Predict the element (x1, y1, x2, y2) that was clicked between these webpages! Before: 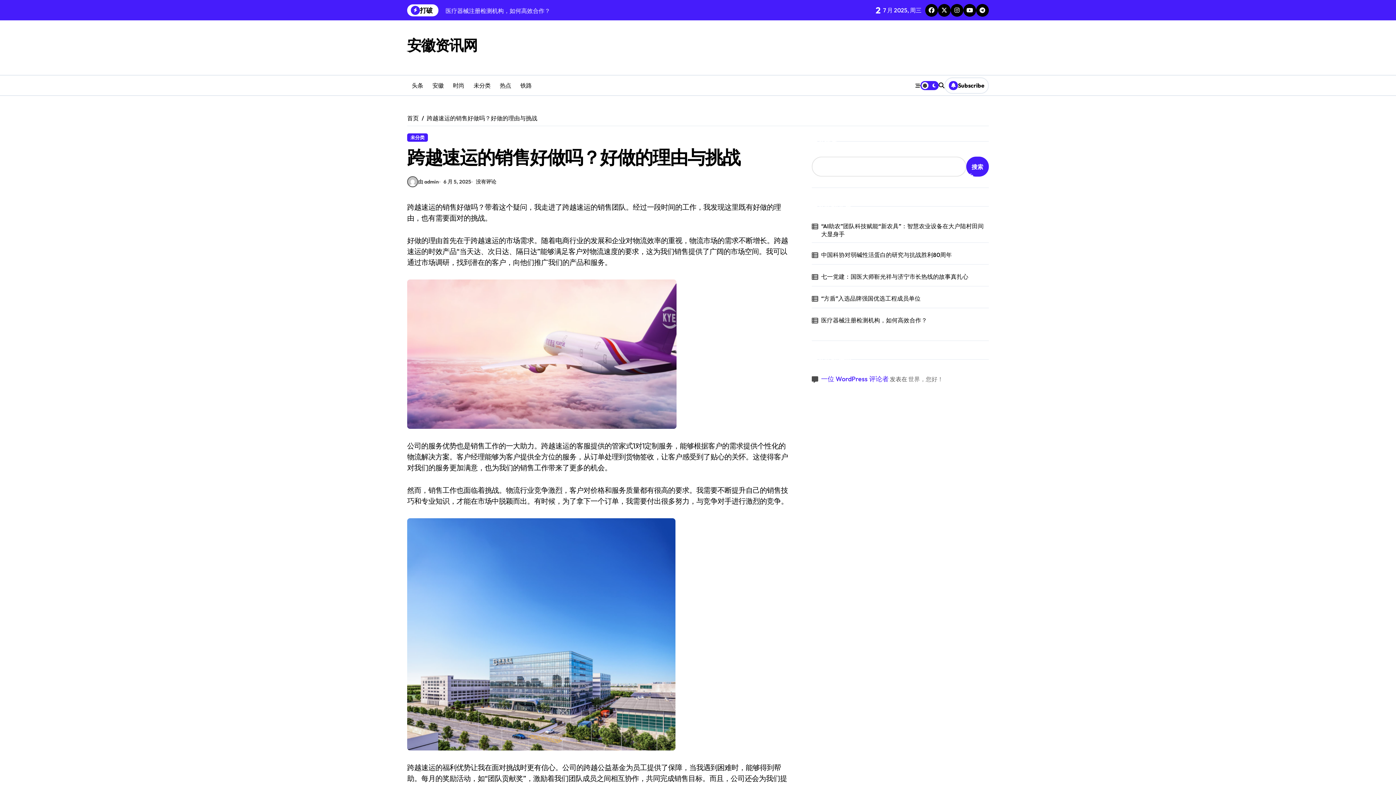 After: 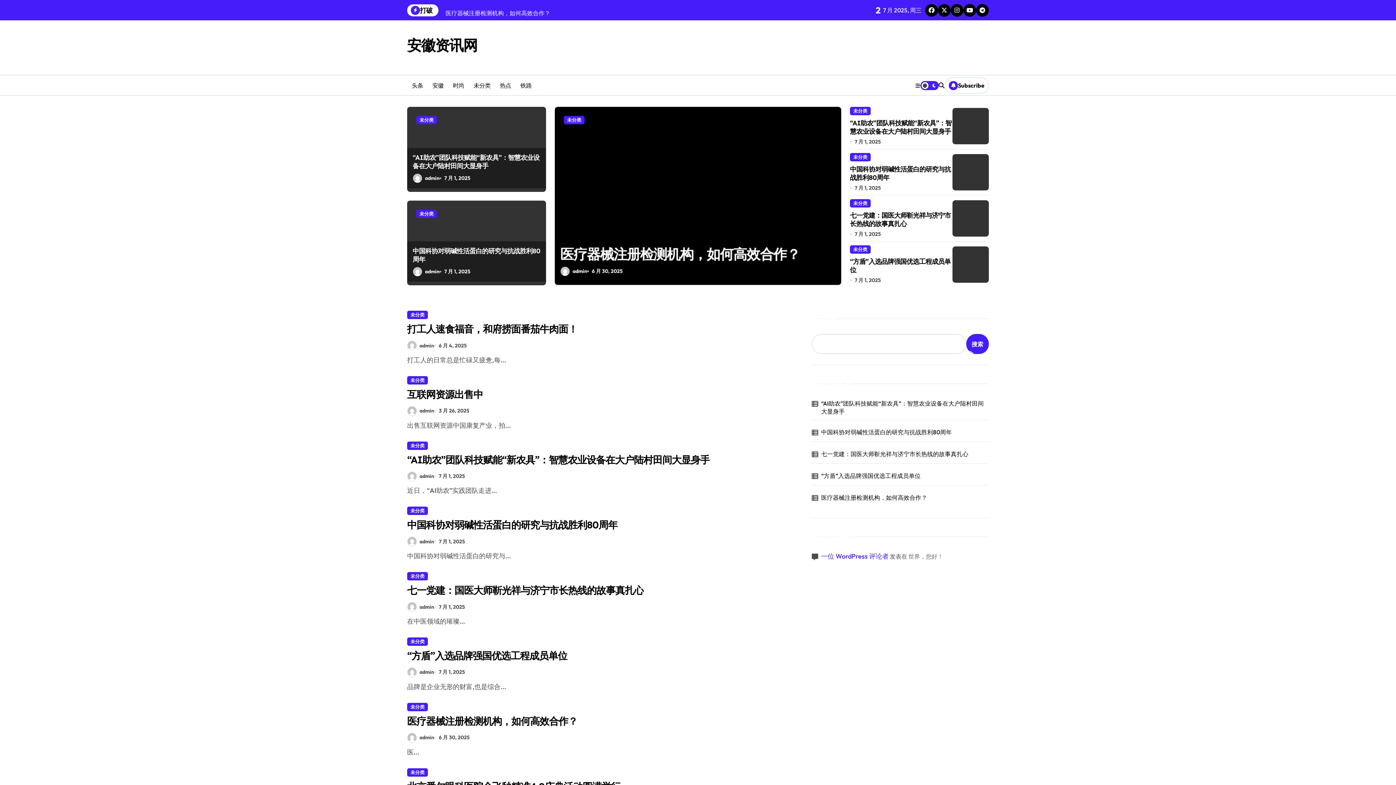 Action: bbox: (407, 35, 477, 54) label: 安徽资讯网